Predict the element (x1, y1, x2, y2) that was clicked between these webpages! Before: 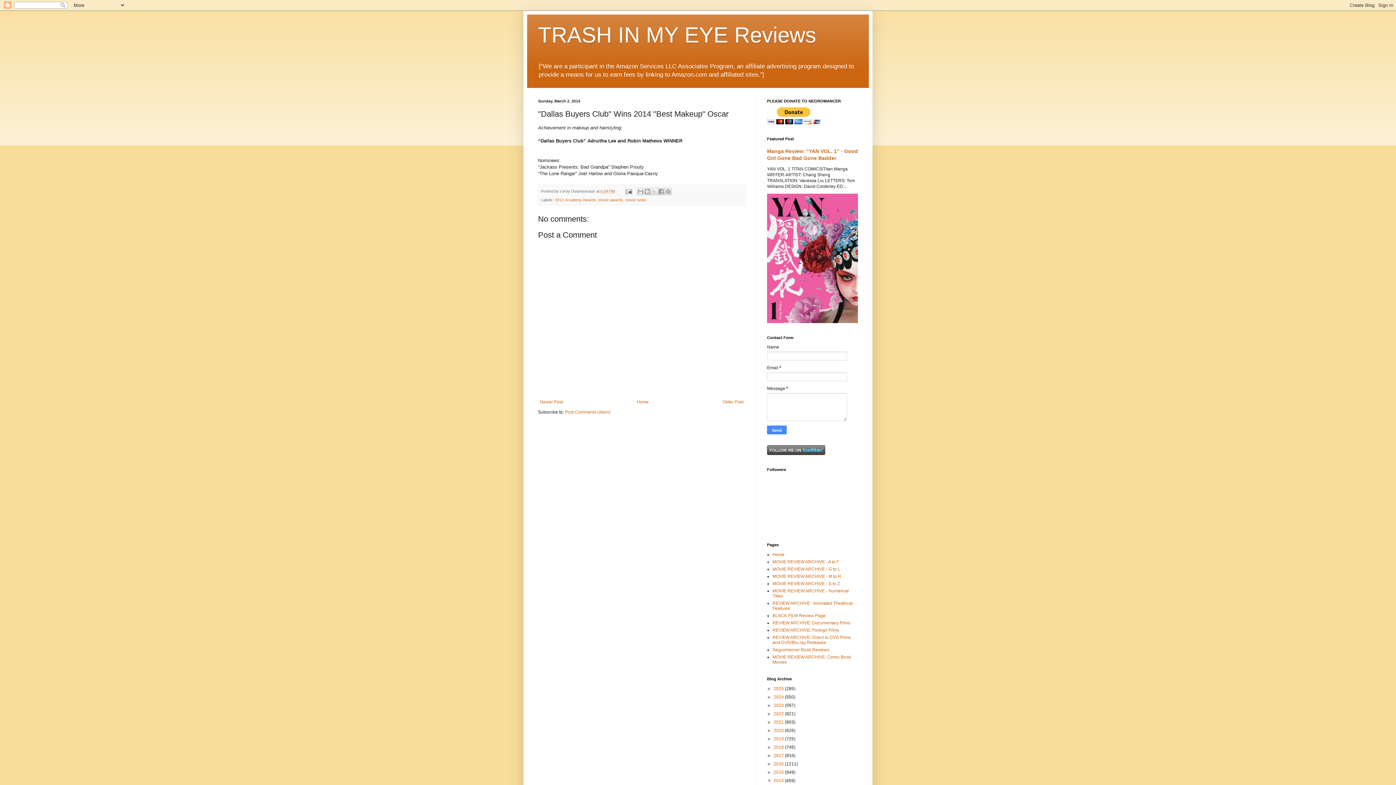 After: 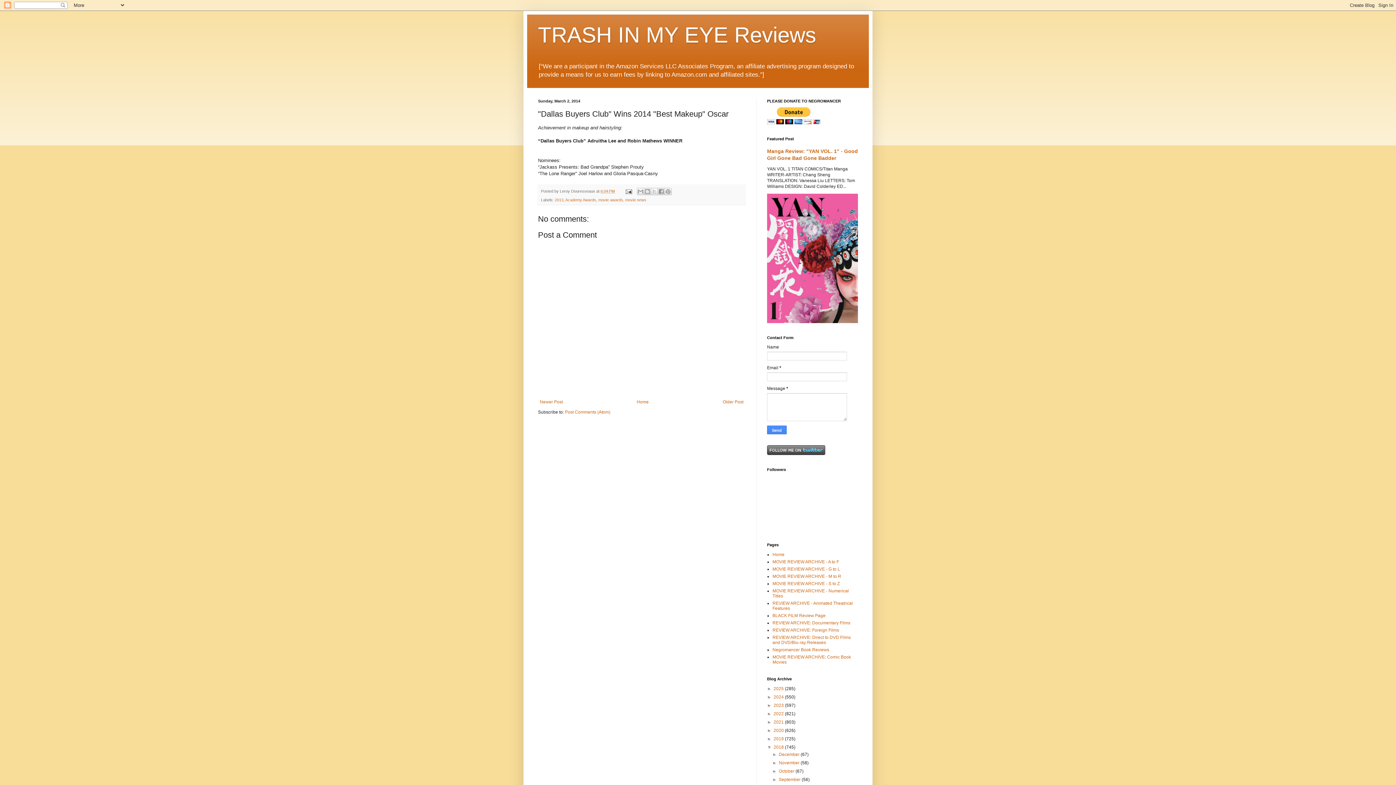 Action: bbox: (767, 745, 773, 750) label: ►  